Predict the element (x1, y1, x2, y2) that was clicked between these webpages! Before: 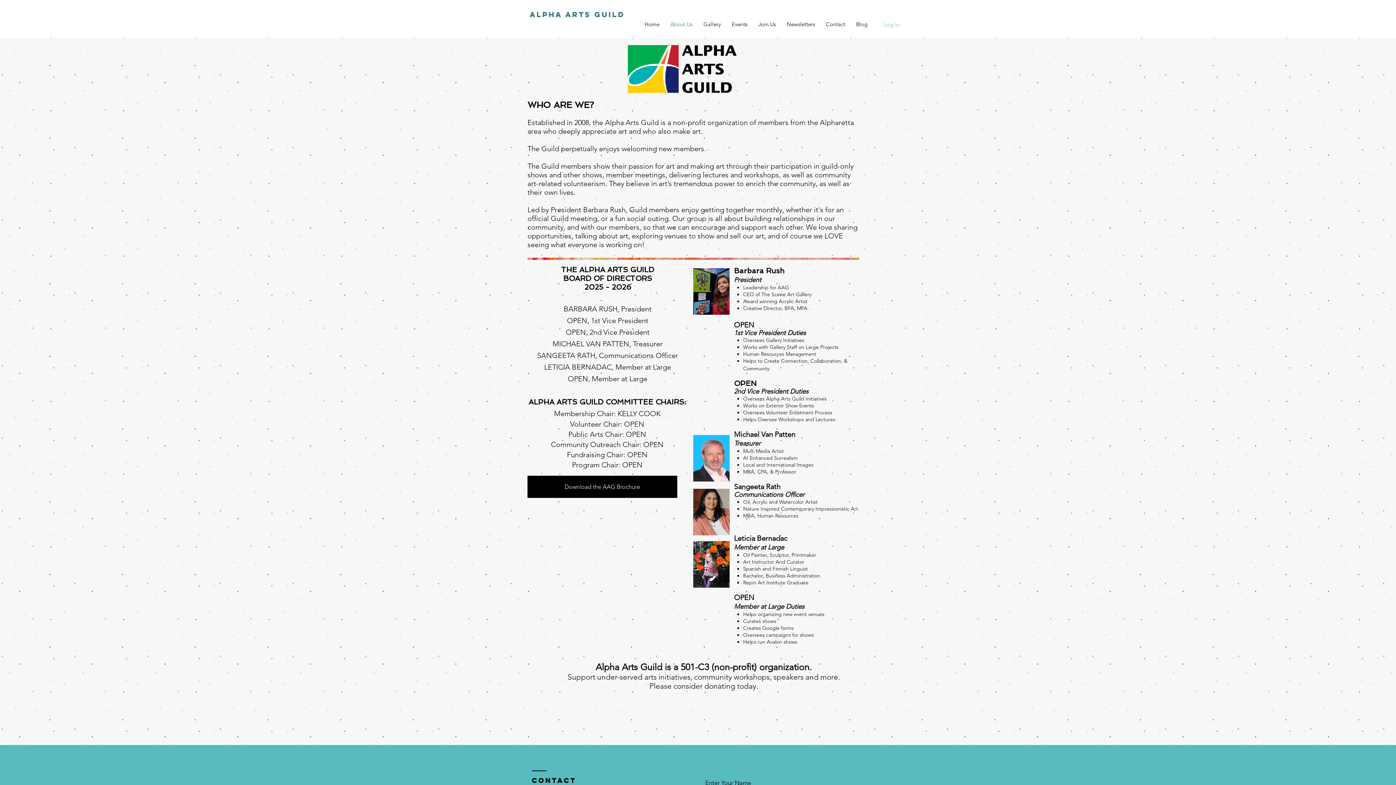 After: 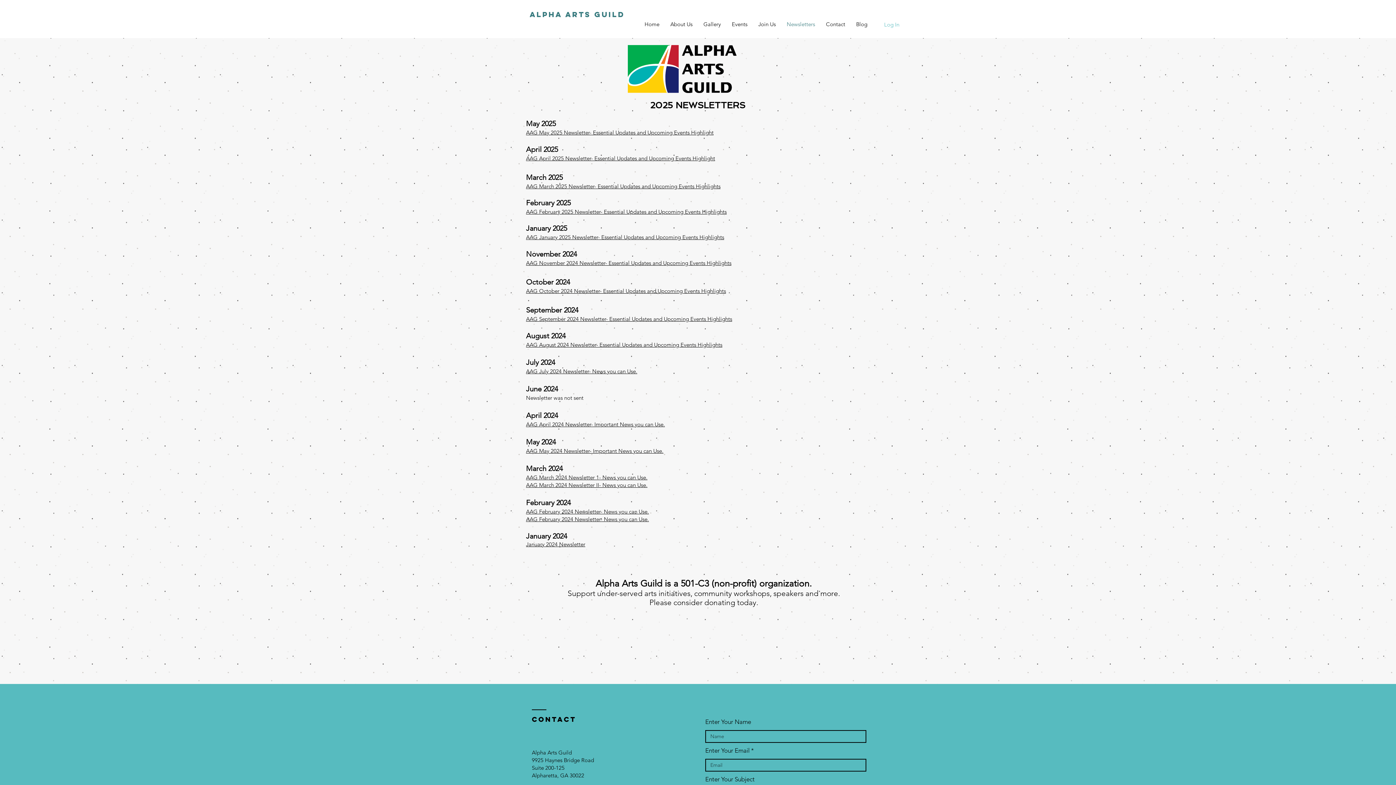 Action: bbox: (781, 15, 820, 33) label: Newsletters